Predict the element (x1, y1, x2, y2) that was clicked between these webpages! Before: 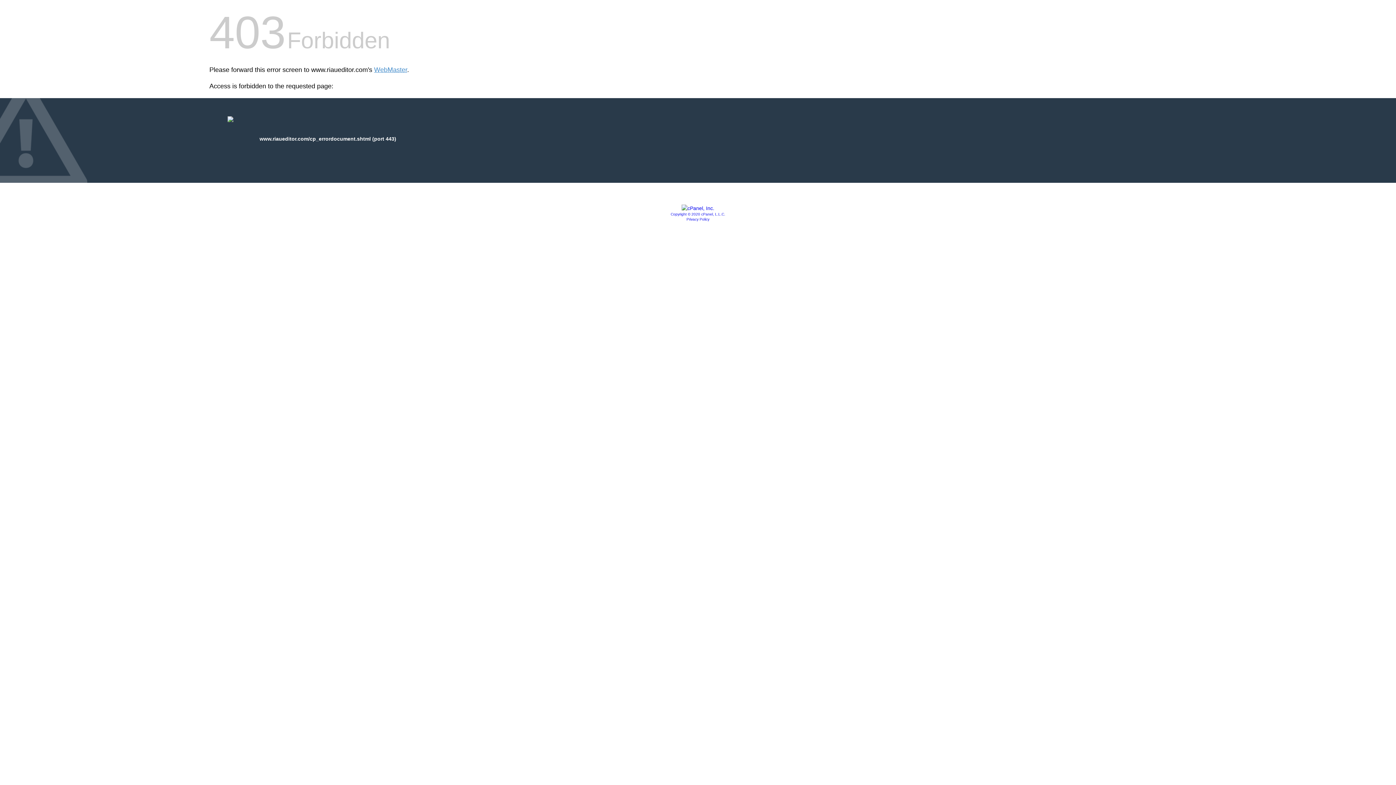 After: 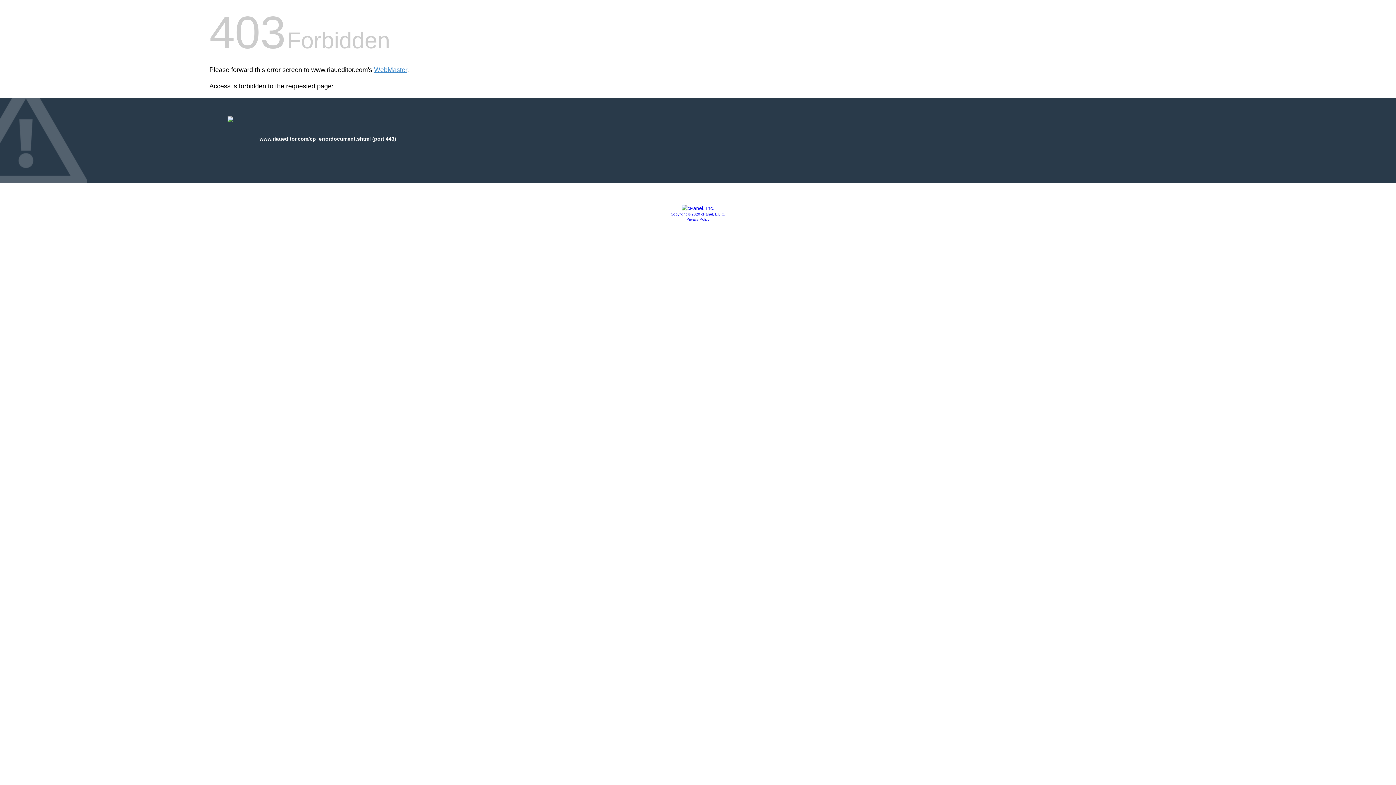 Action: bbox: (681, 205, 714, 211)